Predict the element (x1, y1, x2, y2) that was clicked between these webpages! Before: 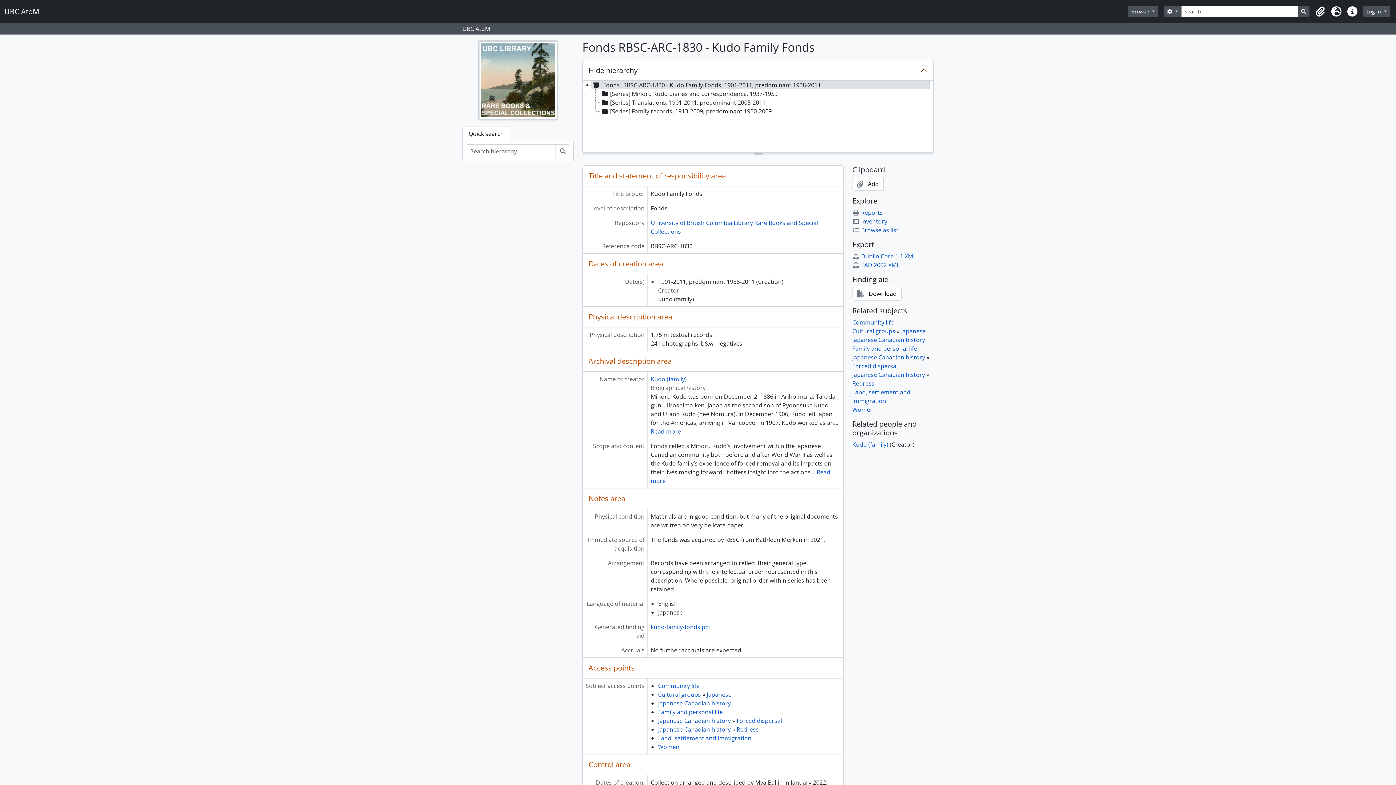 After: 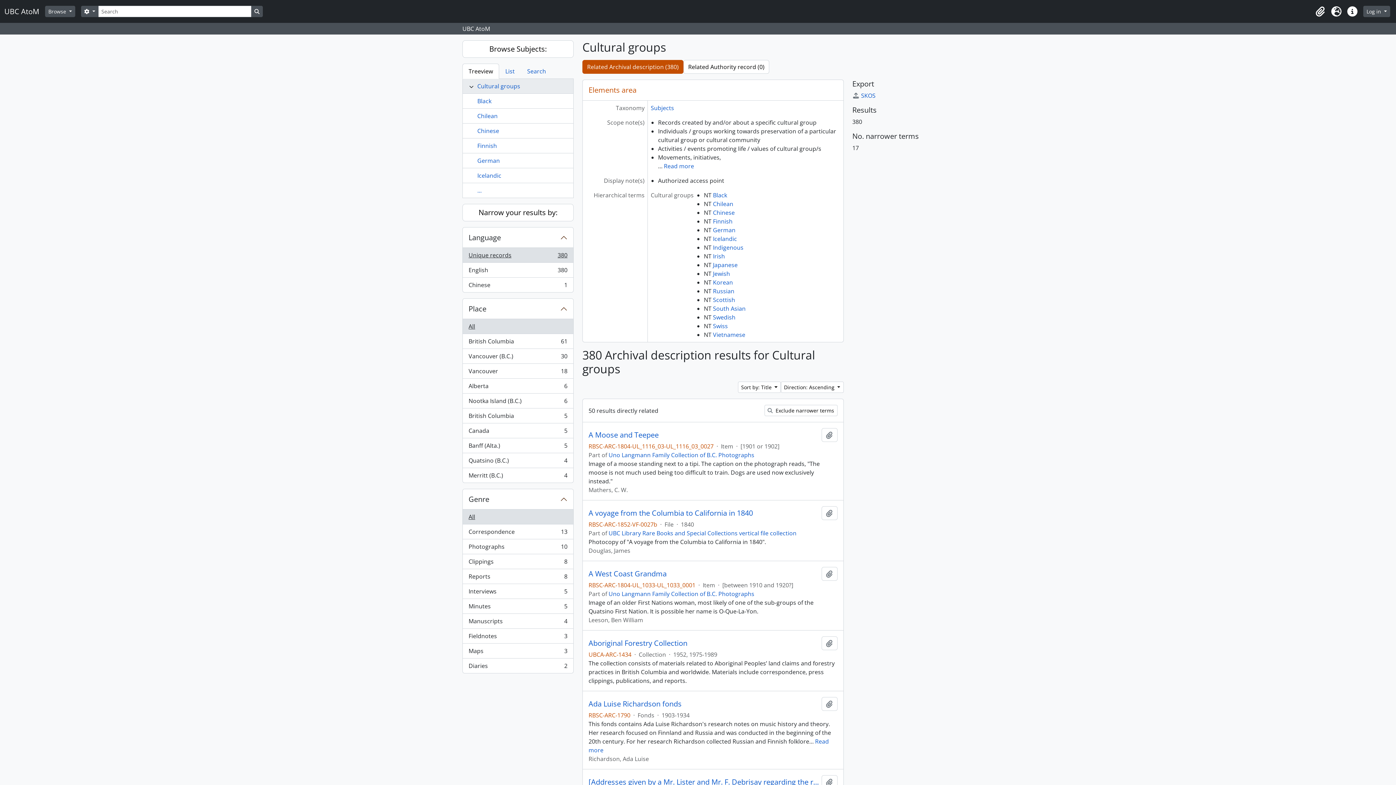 Action: label: Cultural groups bbox: (852, 327, 895, 335)